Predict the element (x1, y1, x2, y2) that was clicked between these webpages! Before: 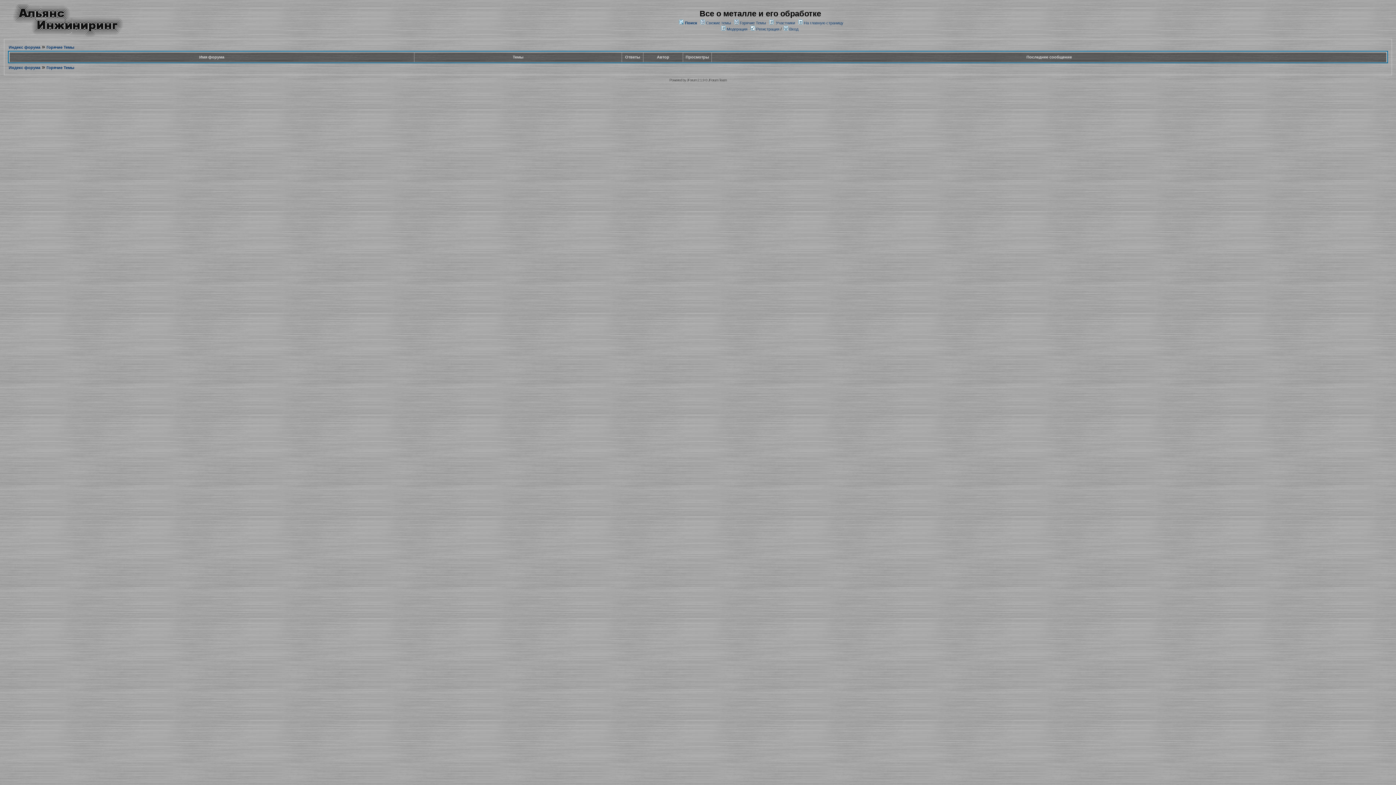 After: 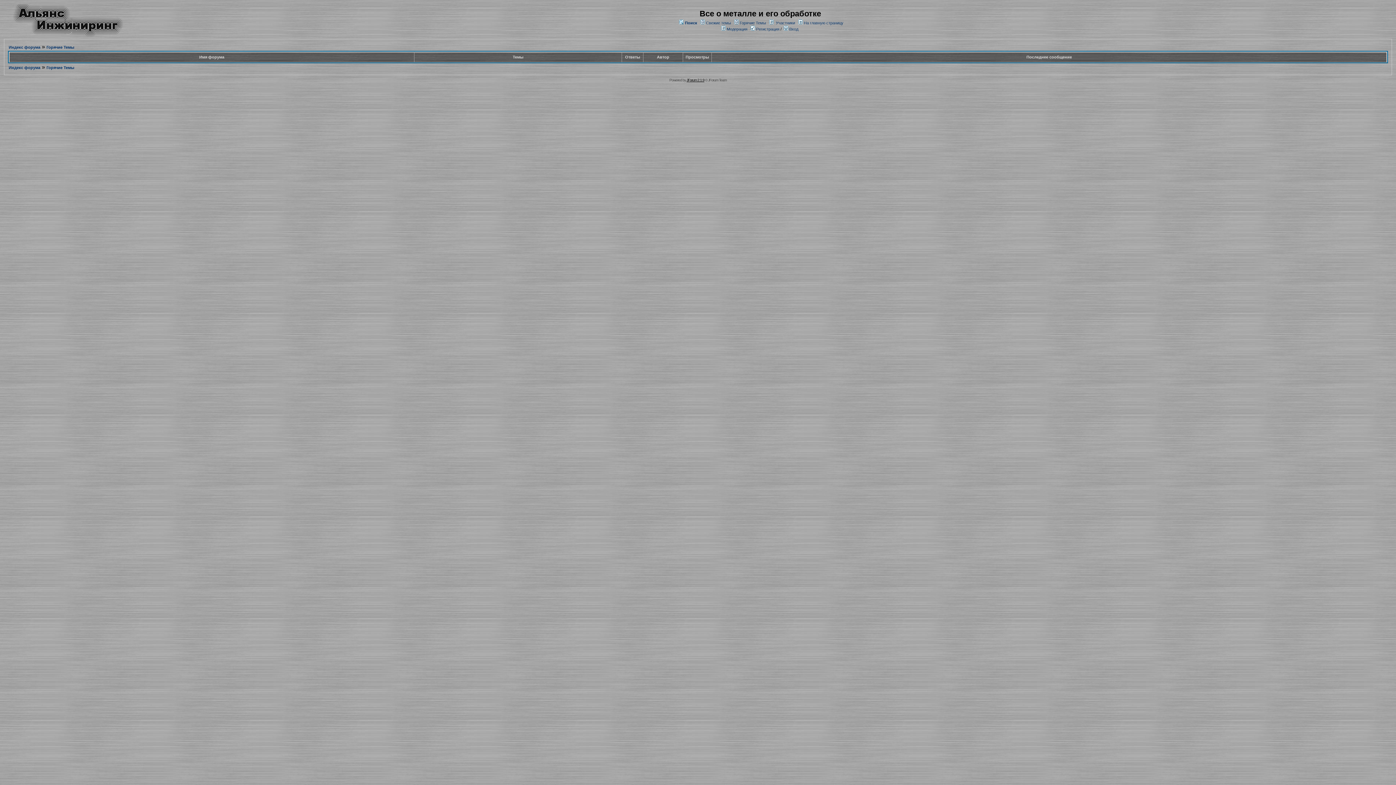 Action: label: JForum 2.1.9 bbox: (686, 78, 704, 82)